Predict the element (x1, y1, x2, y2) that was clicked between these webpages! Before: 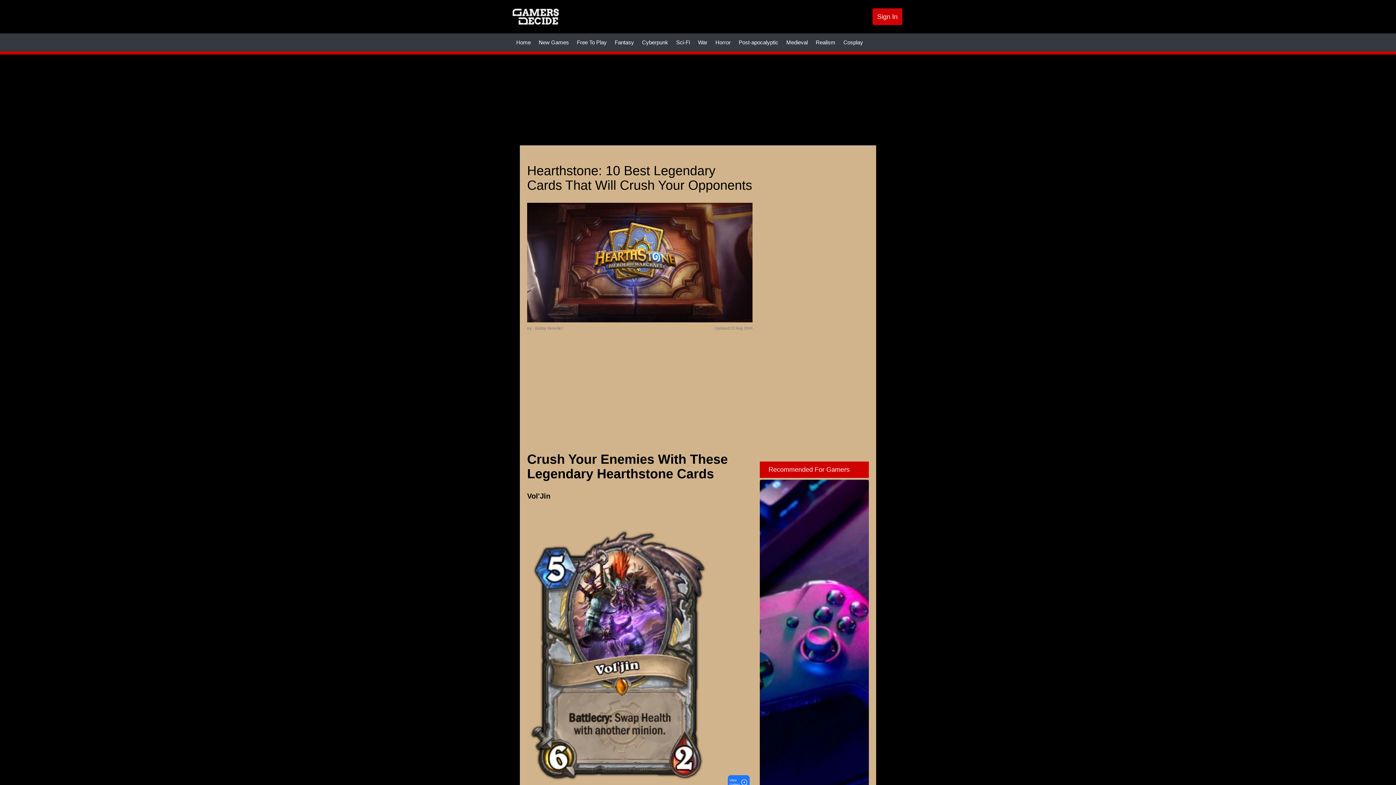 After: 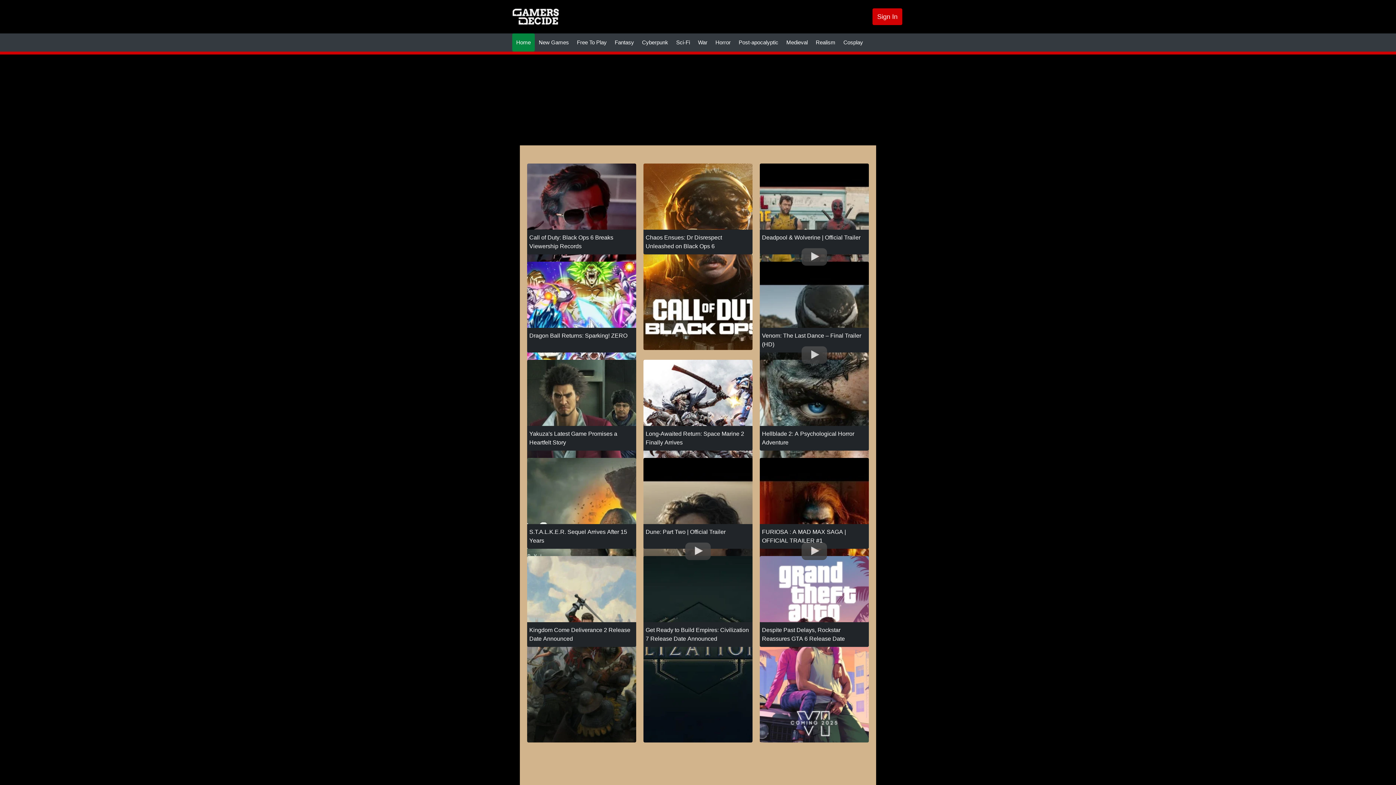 Action: bbox: (512, 13, 558, 19)